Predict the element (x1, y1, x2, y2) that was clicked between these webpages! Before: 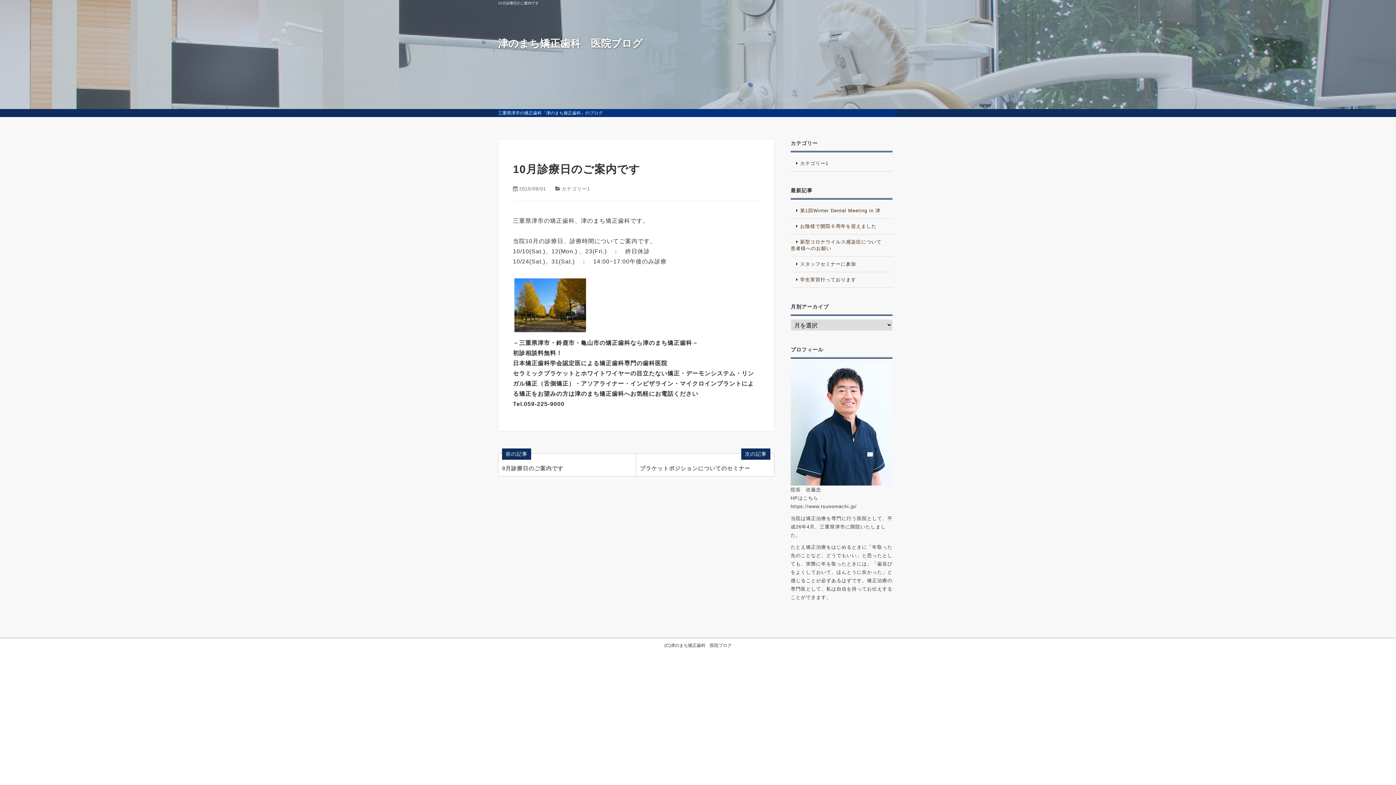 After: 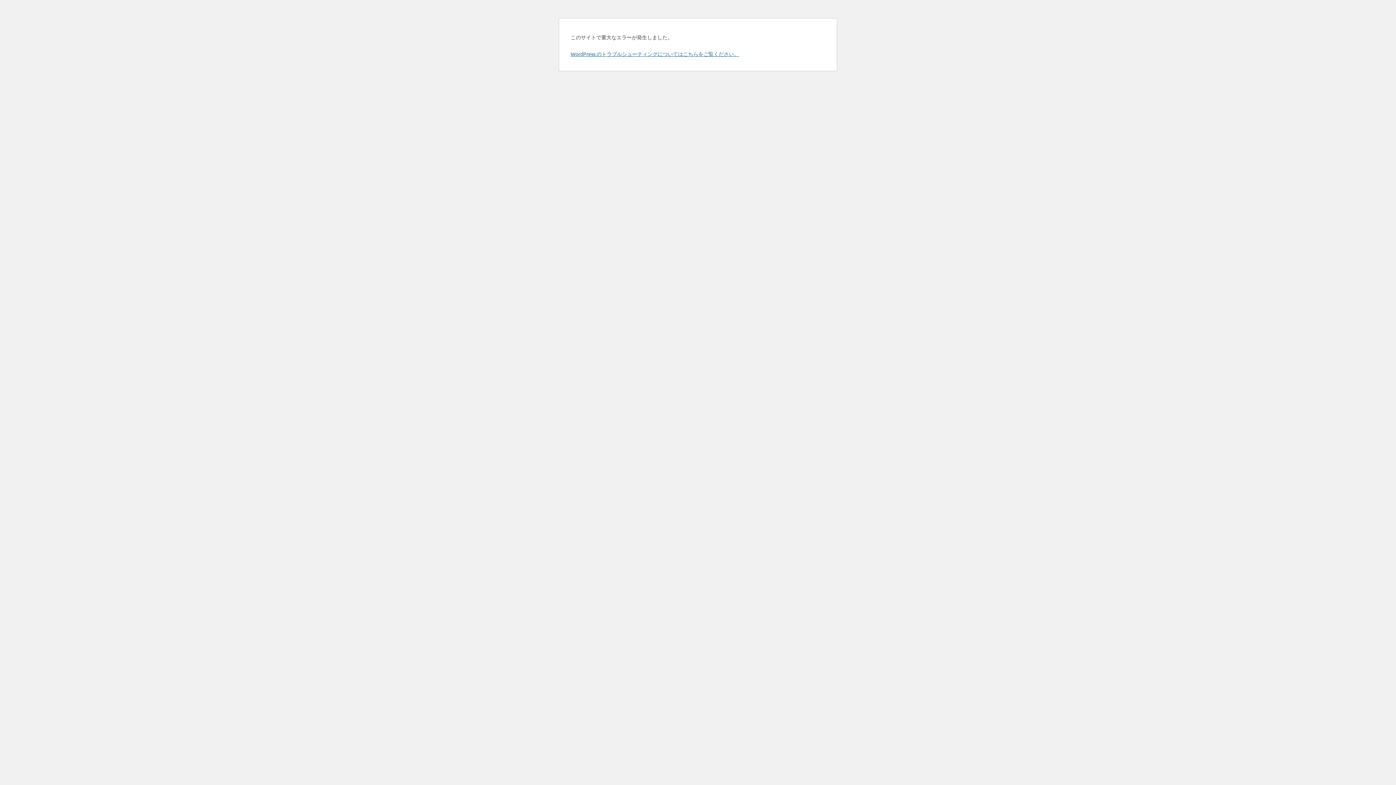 Action: label: カテゴリー1 bbox: (790, 160, 889, 166)